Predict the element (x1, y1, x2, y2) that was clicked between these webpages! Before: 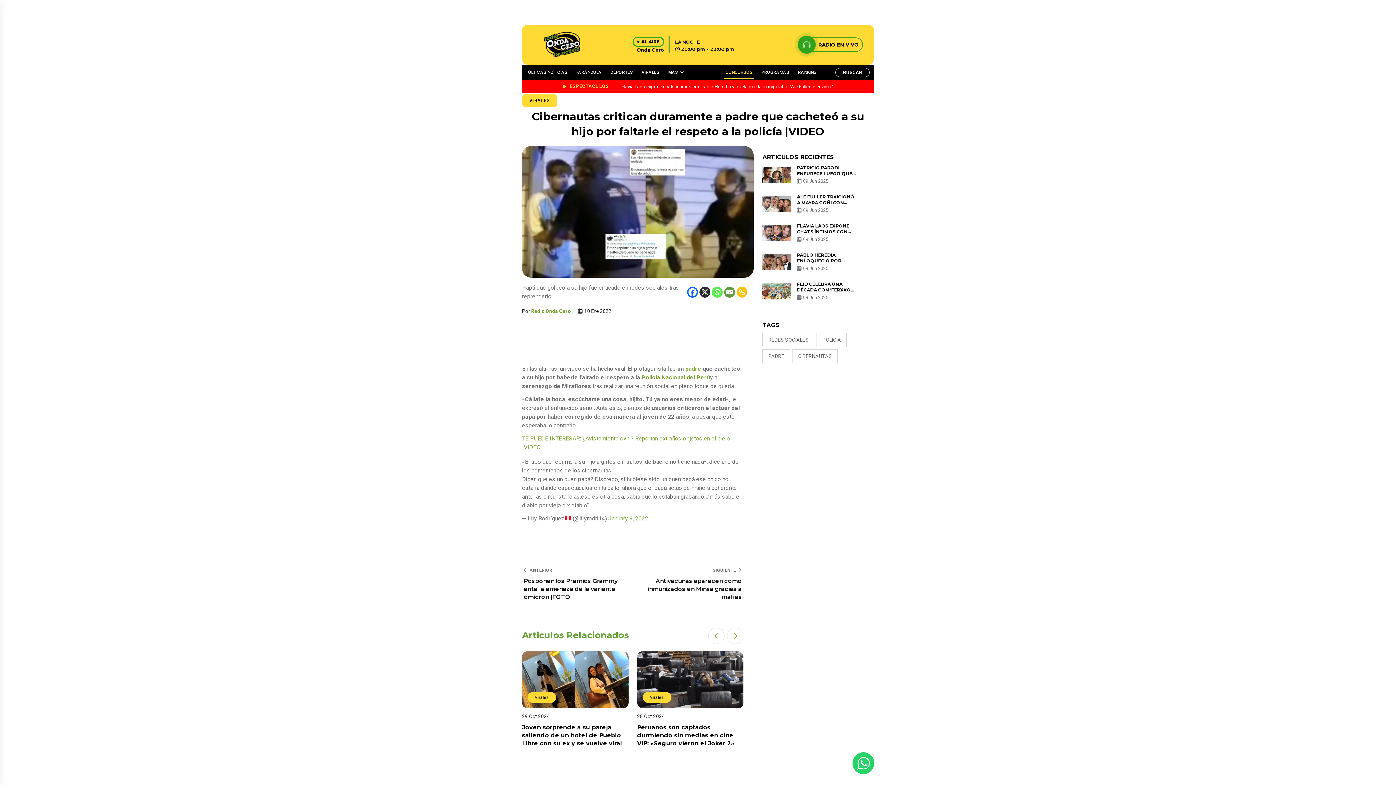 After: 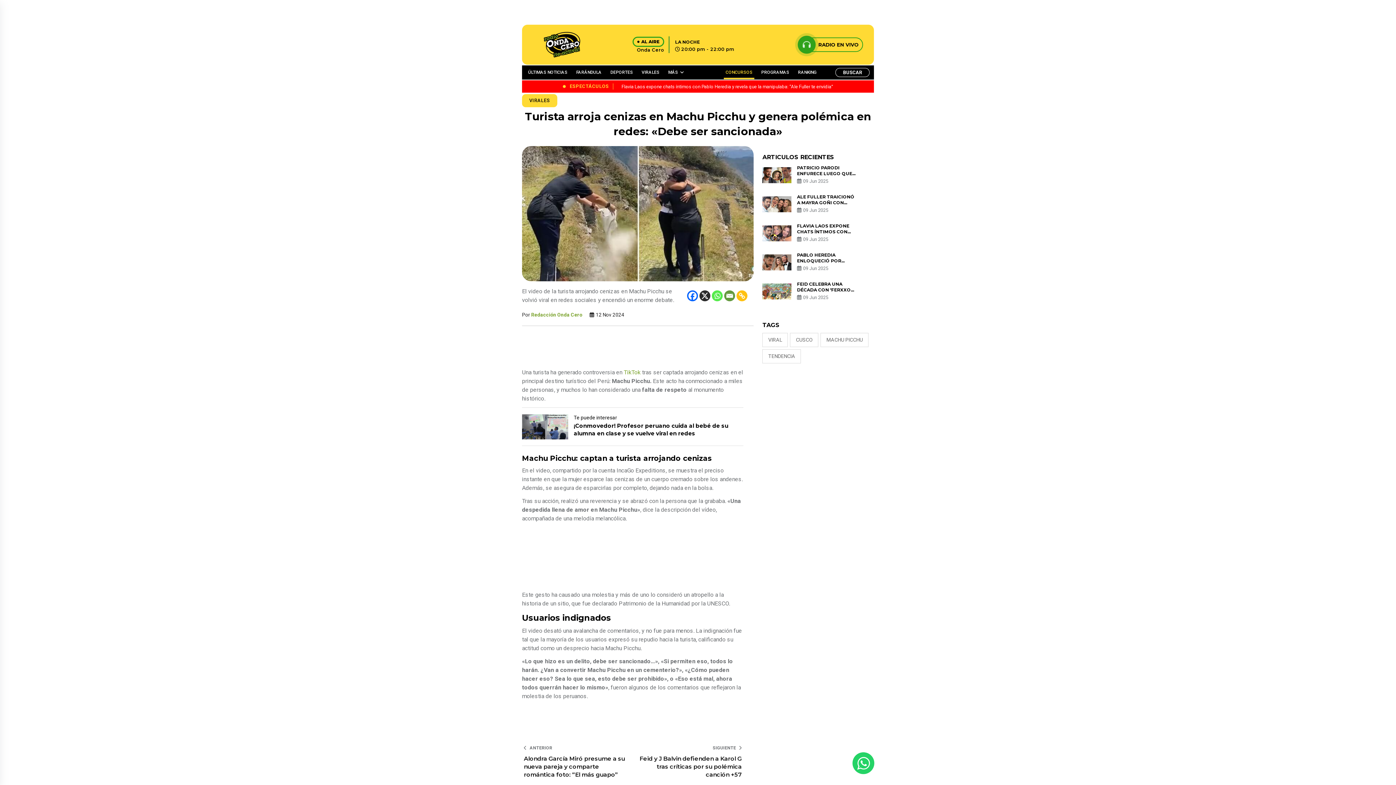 Action: bbox: (522, 651, 628, 713)